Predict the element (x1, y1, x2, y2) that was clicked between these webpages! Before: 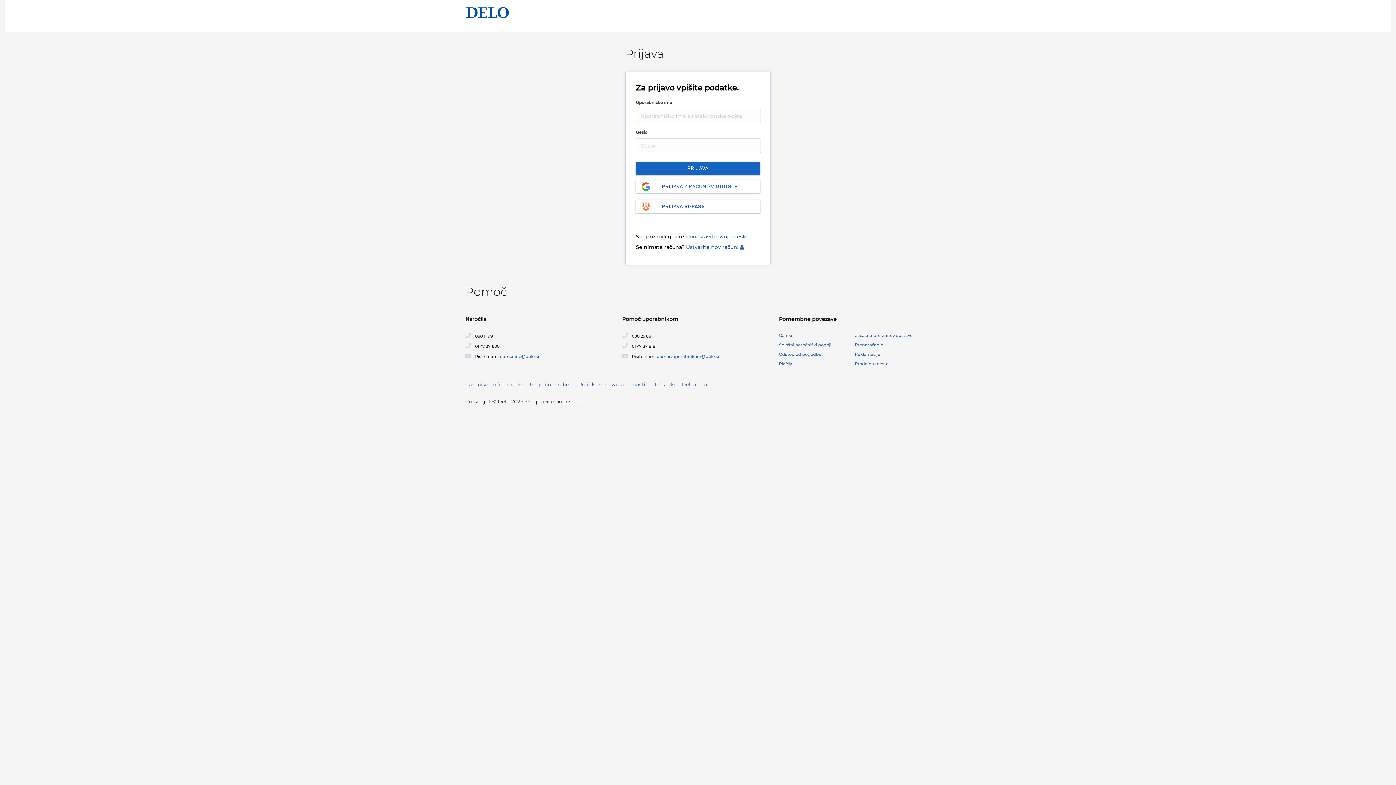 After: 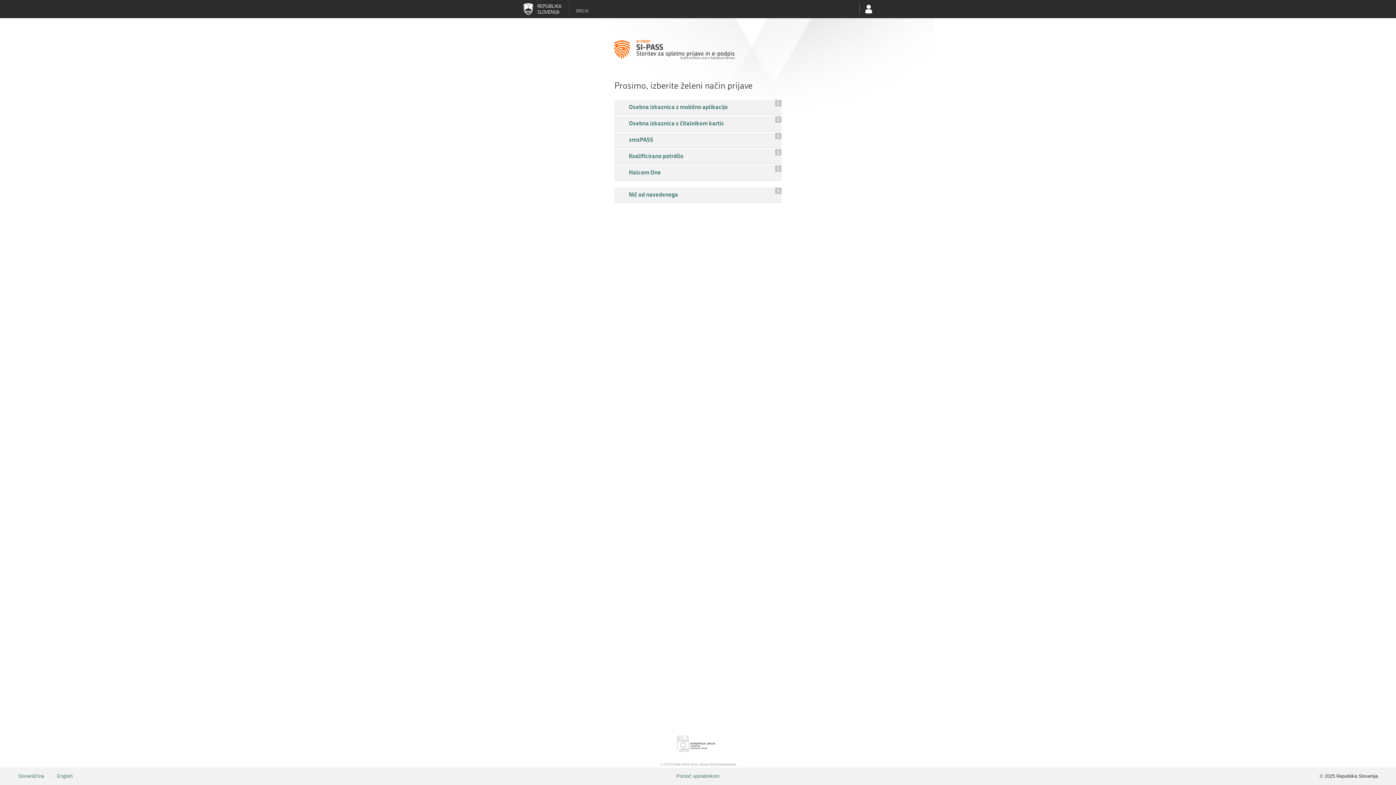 Action: bbox: (636, 199, 760, 212) label:  PRIJAVA SI-PASS